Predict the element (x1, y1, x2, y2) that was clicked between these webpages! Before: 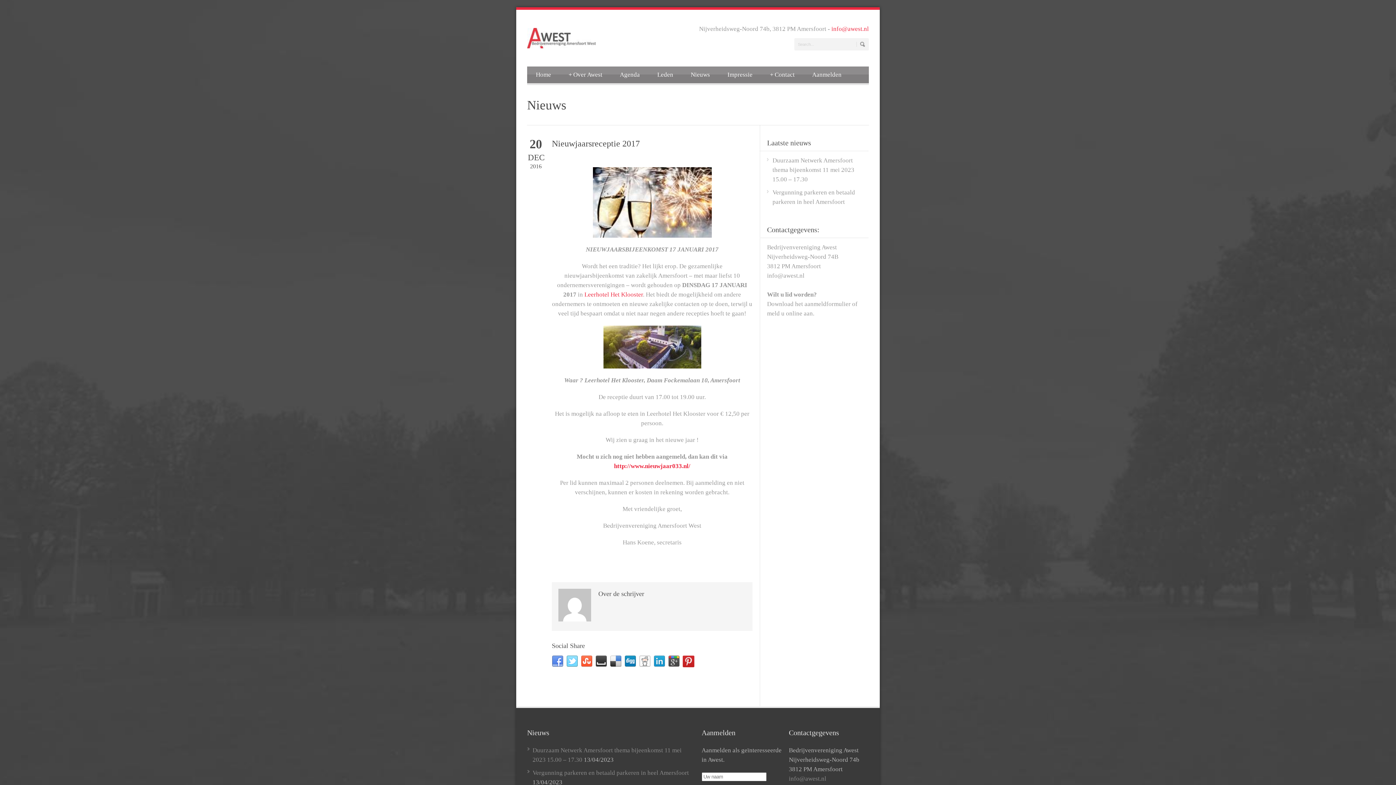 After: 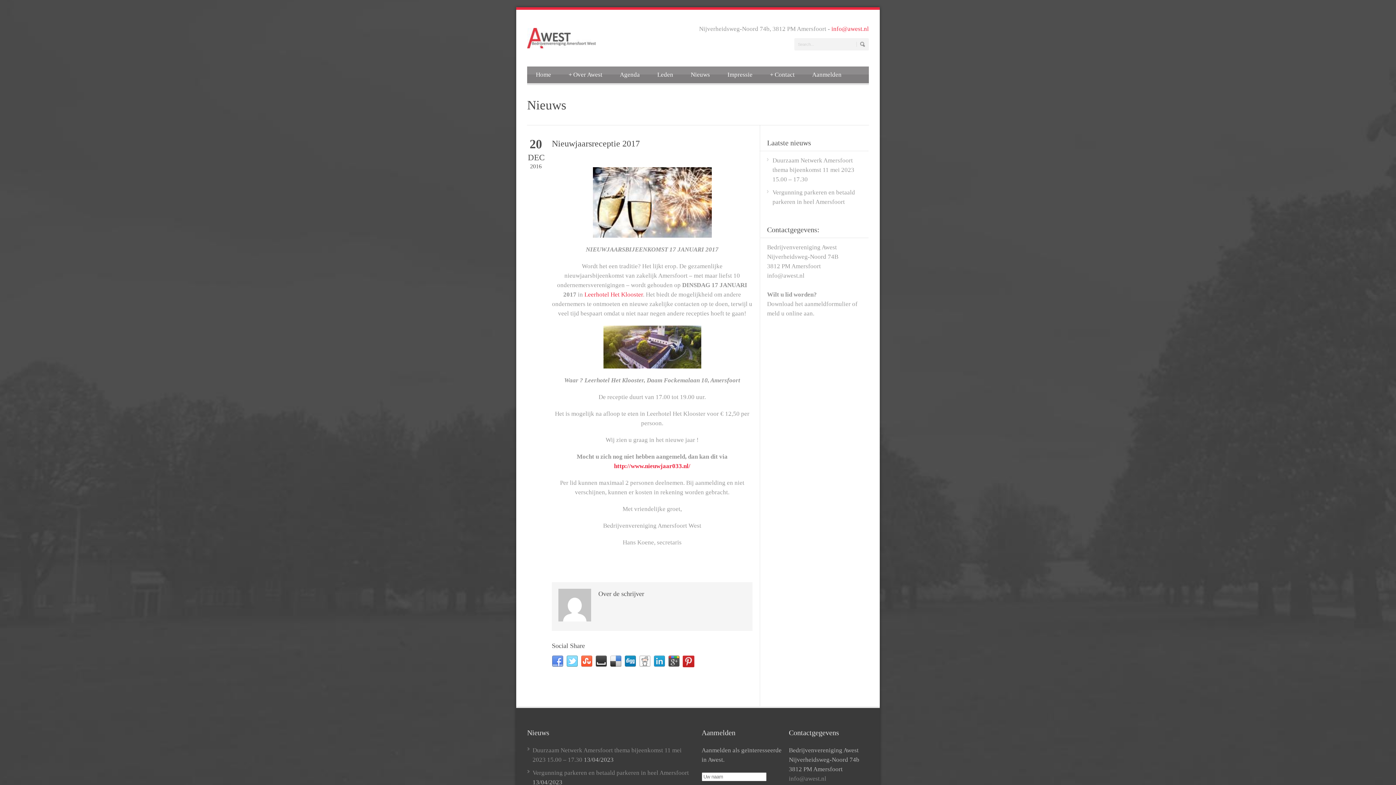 Action: bbox: (552, 656, 563, 667)